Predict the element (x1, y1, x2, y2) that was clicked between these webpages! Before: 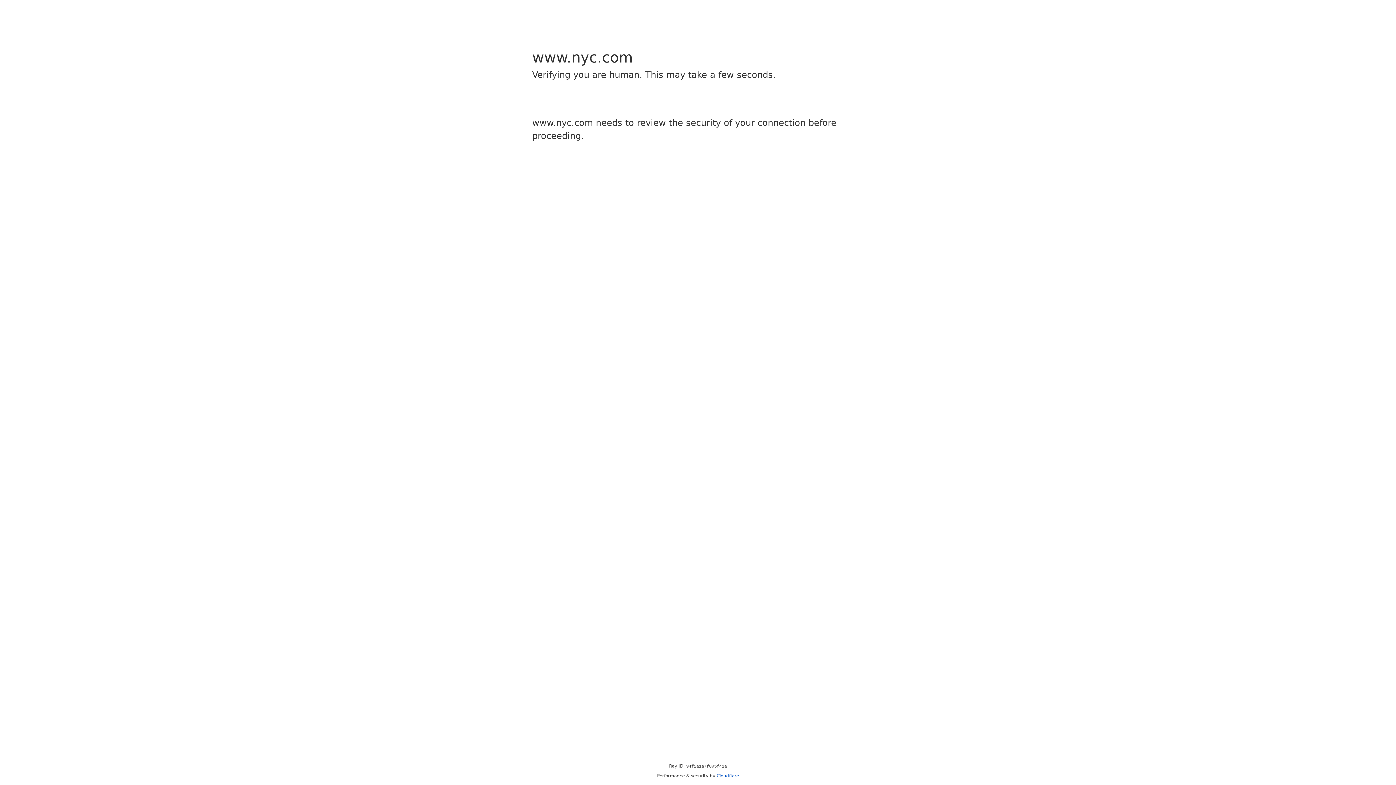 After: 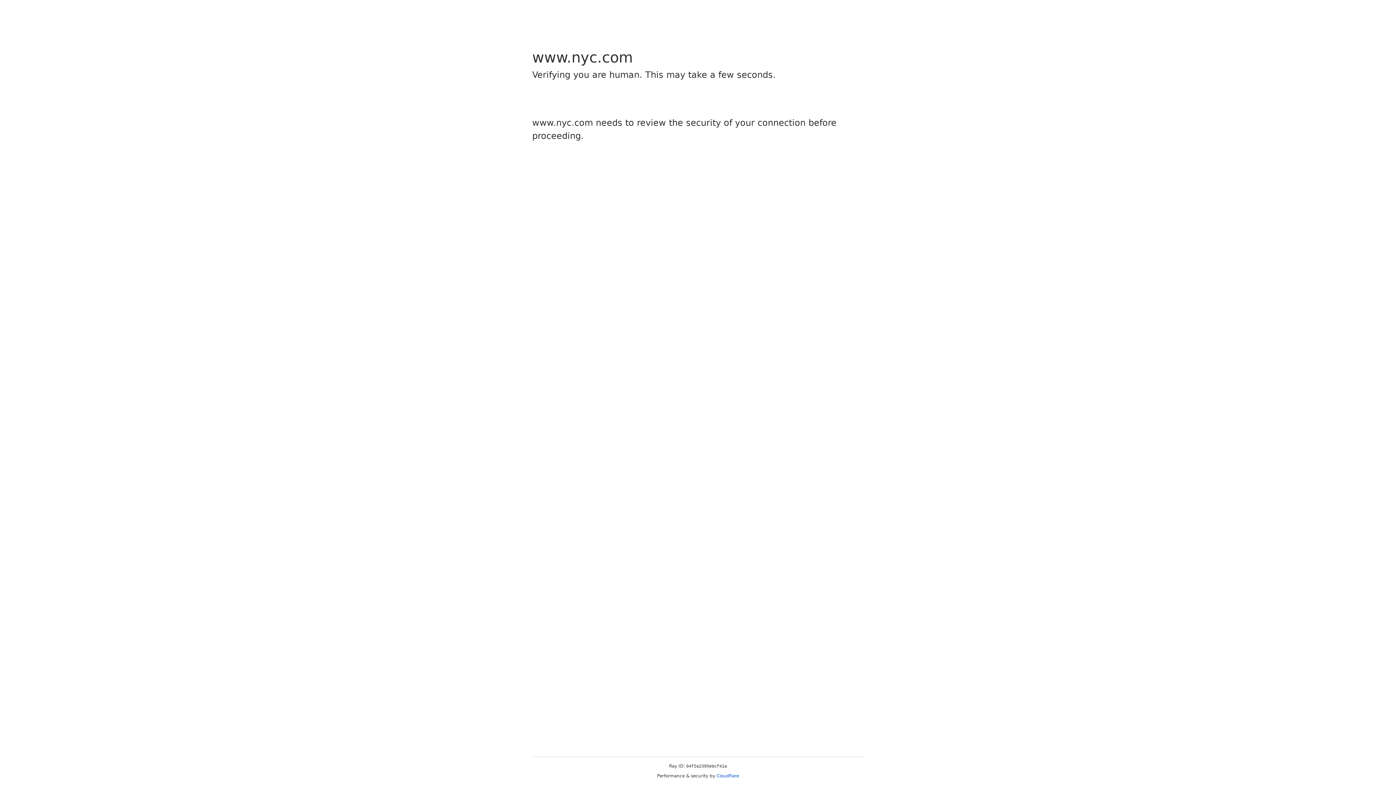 Action: bbox: (716, 773, 739, 778) label: Cloudflare